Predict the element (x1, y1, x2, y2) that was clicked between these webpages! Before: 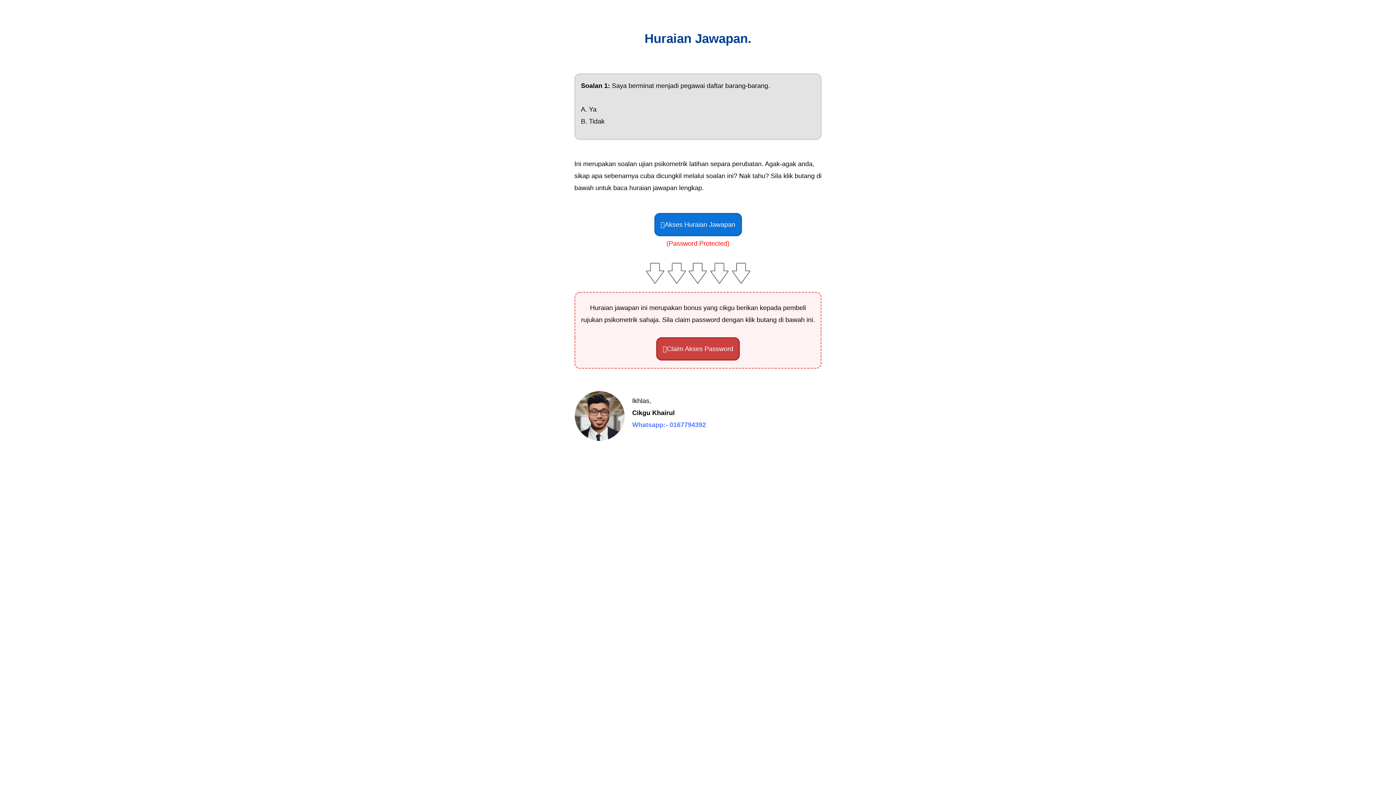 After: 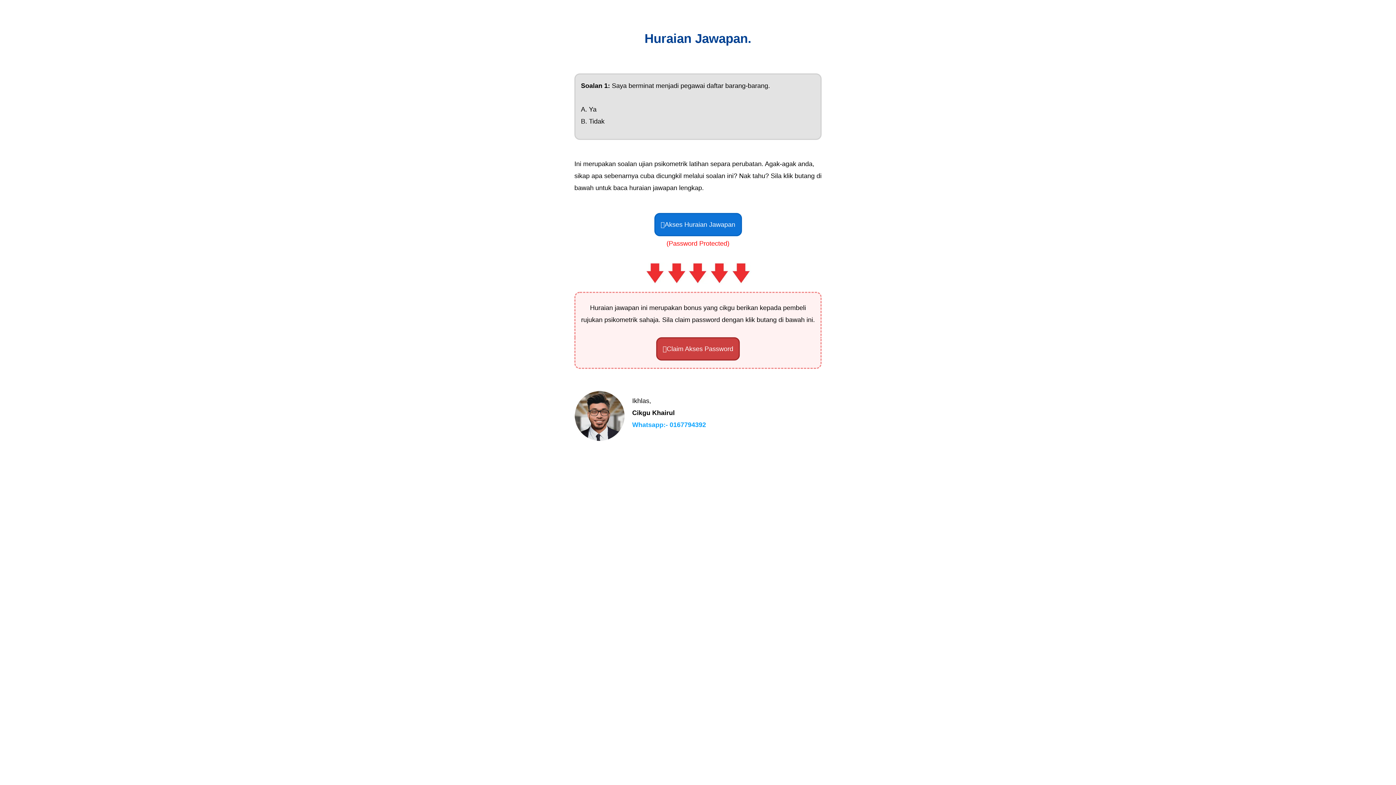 Action: bbox: (632, 421, 706, 428) label: Whatsapp:- 0167794392